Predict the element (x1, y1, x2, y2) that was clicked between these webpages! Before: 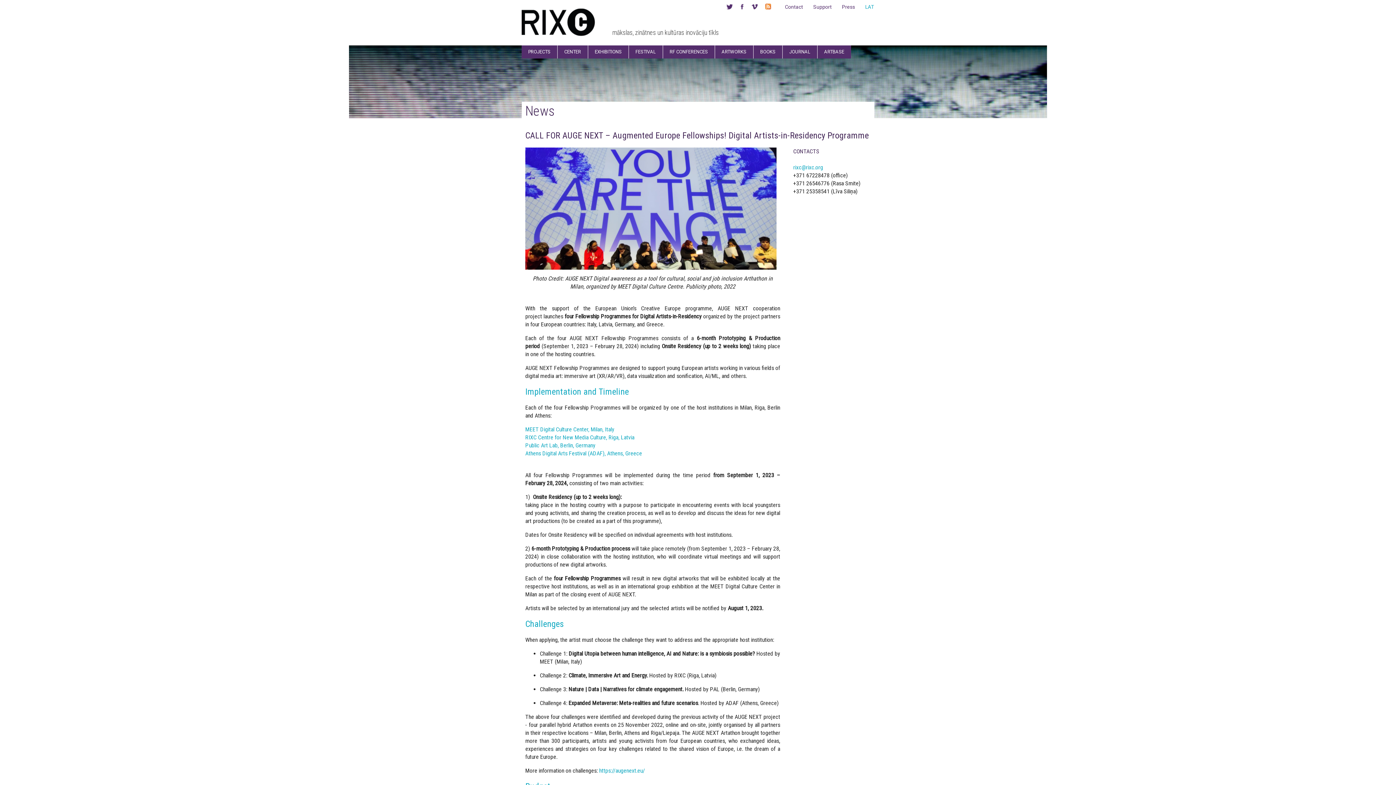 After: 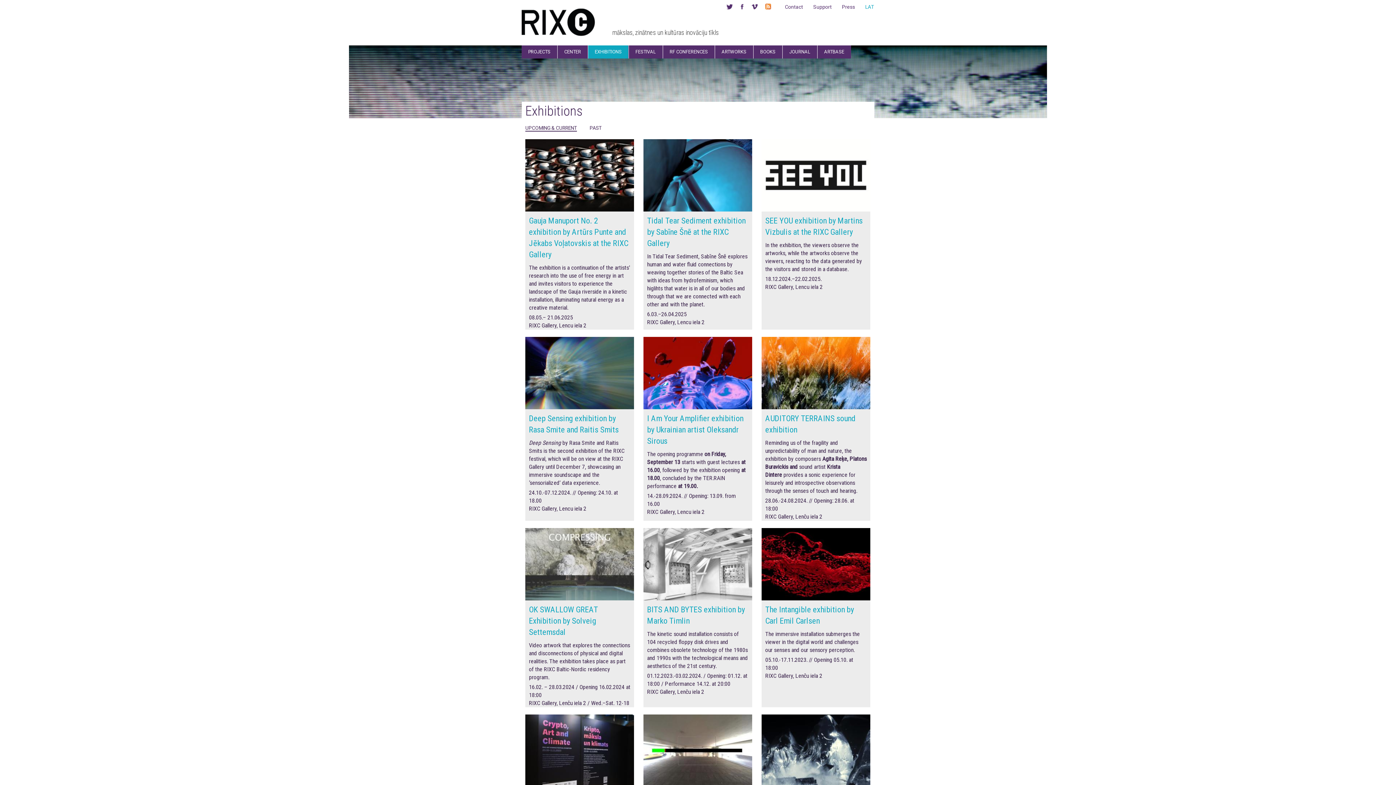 Action: label: EXHIBITIONS bbox: (588, 45, 628, 58)